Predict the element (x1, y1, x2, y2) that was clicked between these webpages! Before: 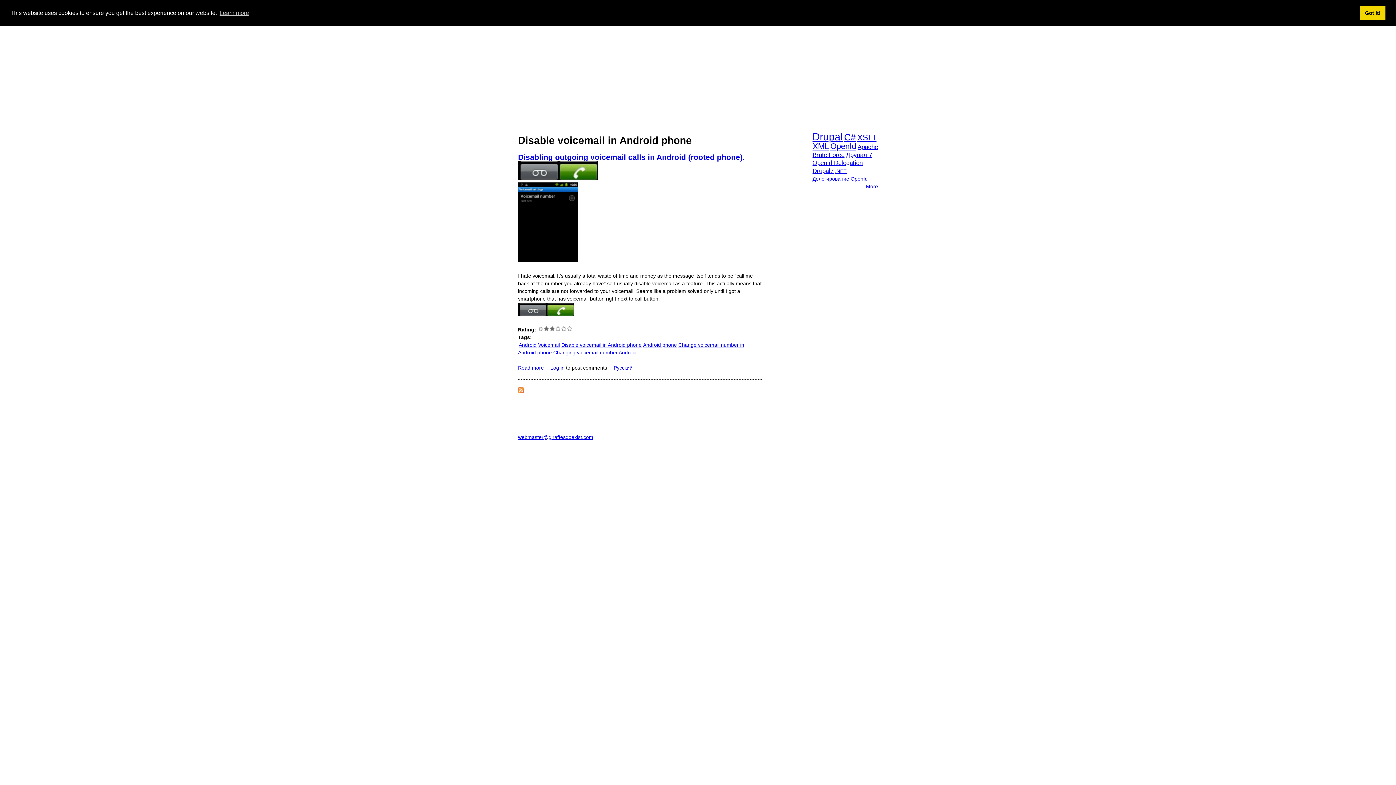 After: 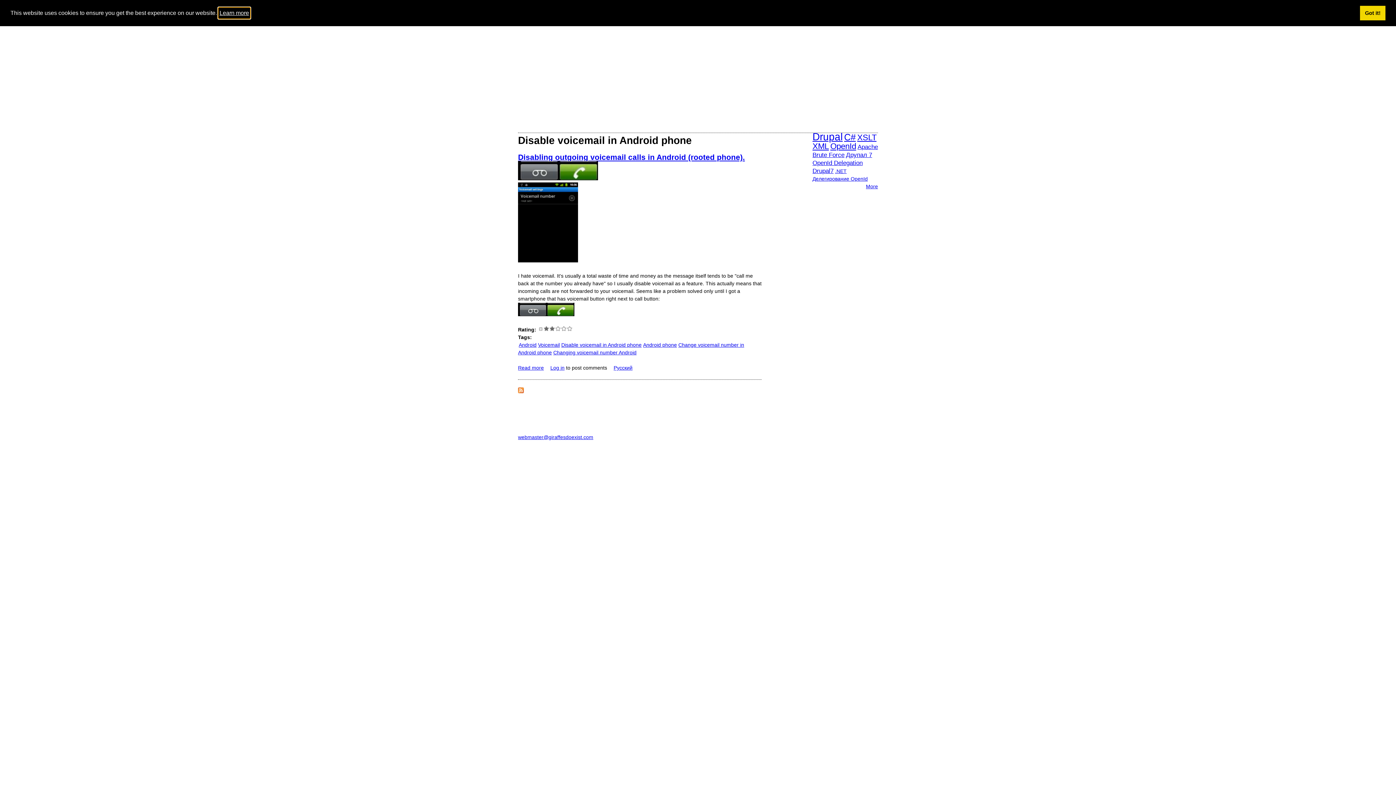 Action: label: learn more about cookies bbox: (218, 7, 250, 18)